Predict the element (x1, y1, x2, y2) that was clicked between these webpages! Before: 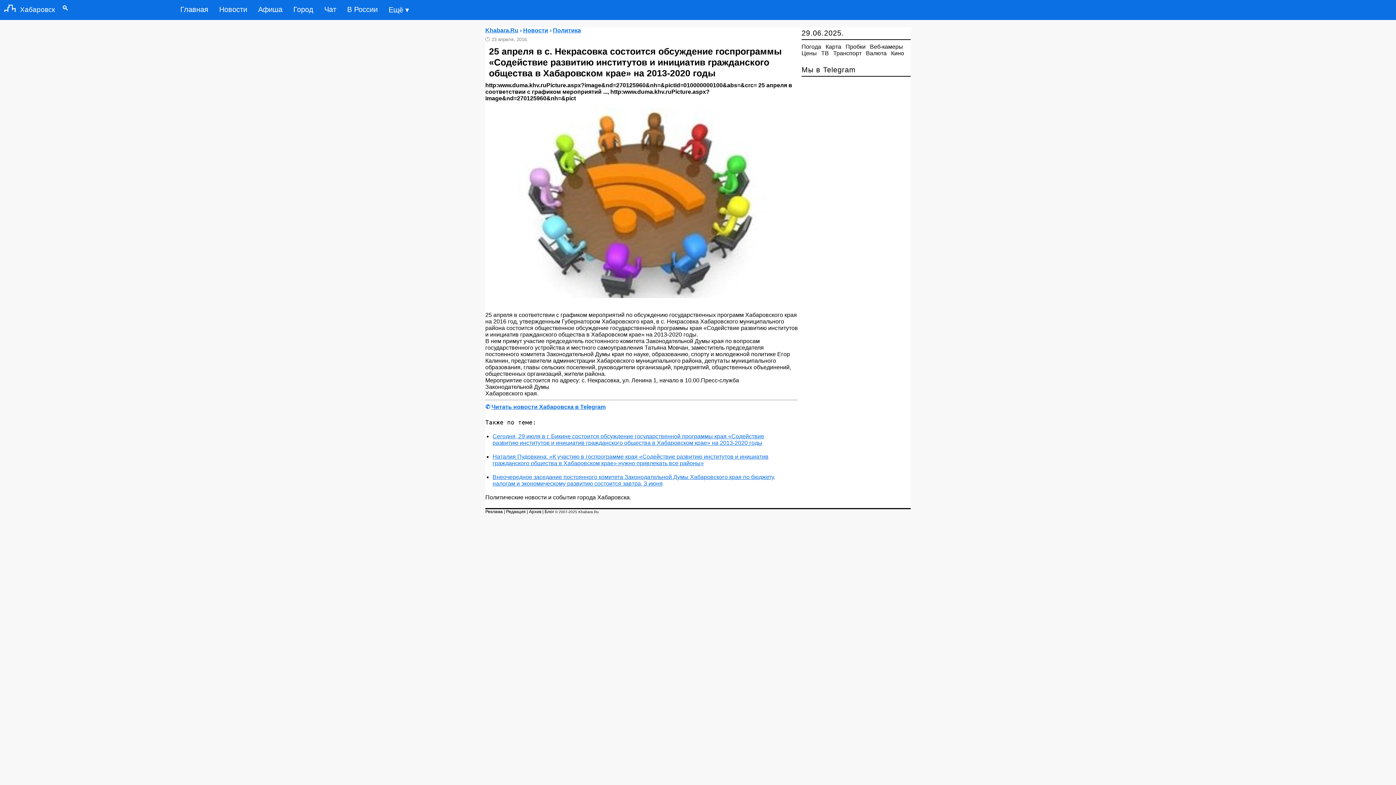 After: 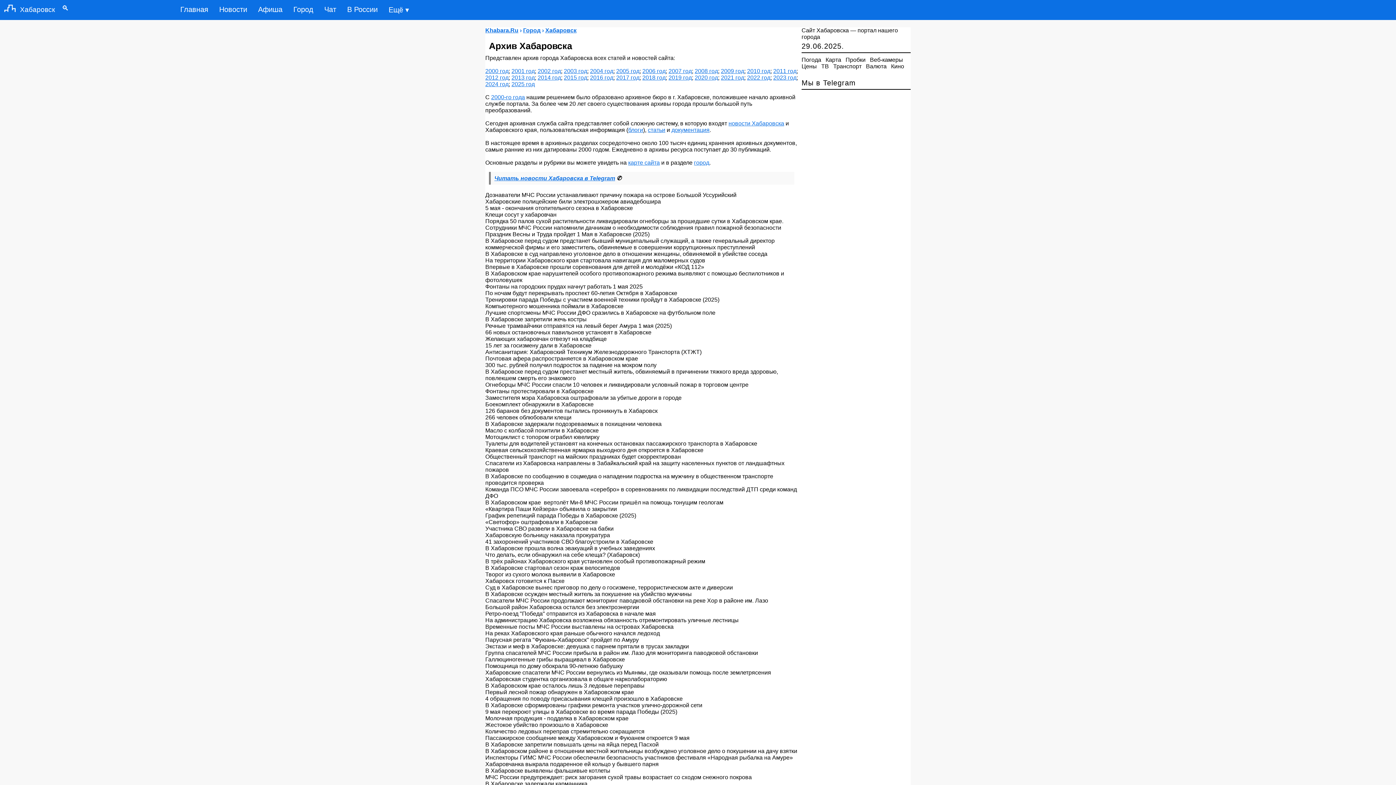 Action: label: Архив bbox: (529, 509, 541, 514)